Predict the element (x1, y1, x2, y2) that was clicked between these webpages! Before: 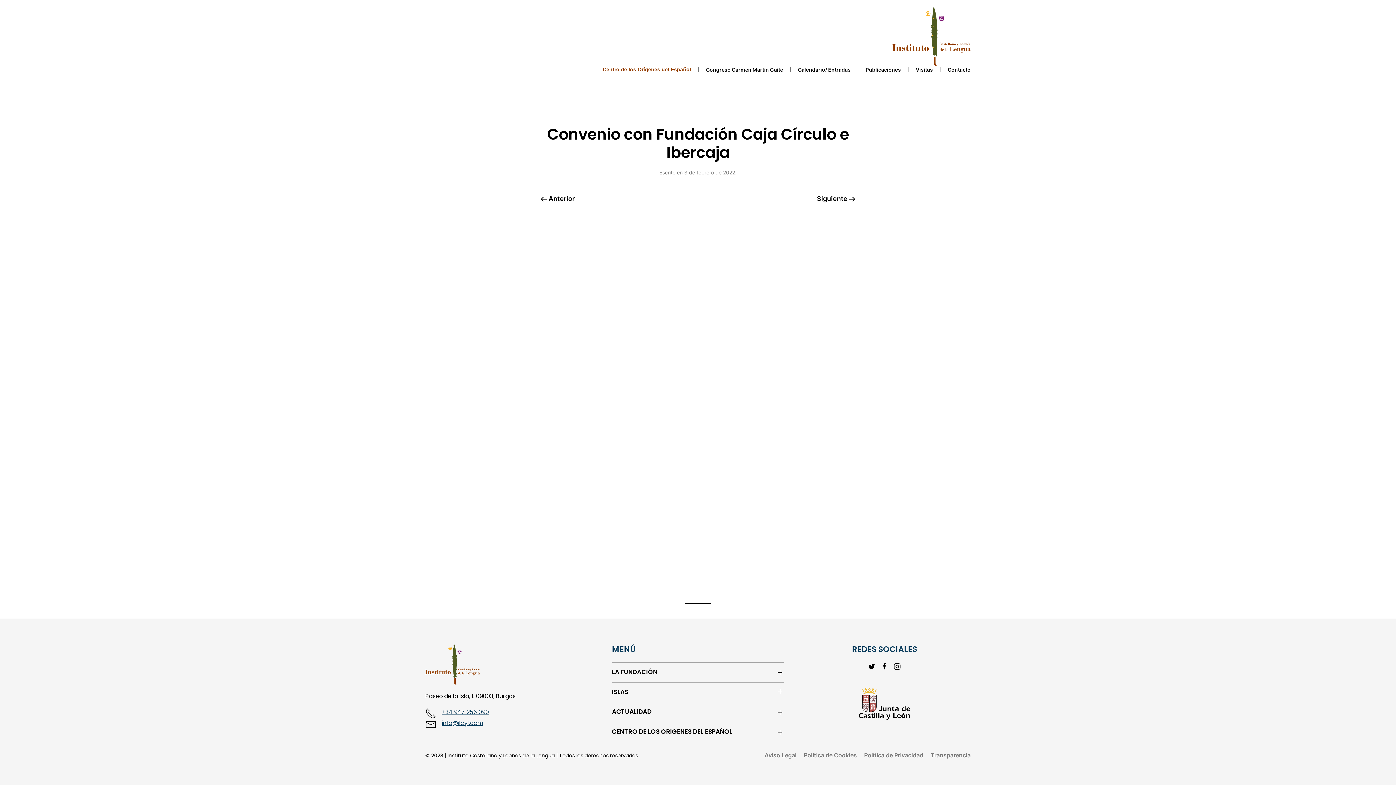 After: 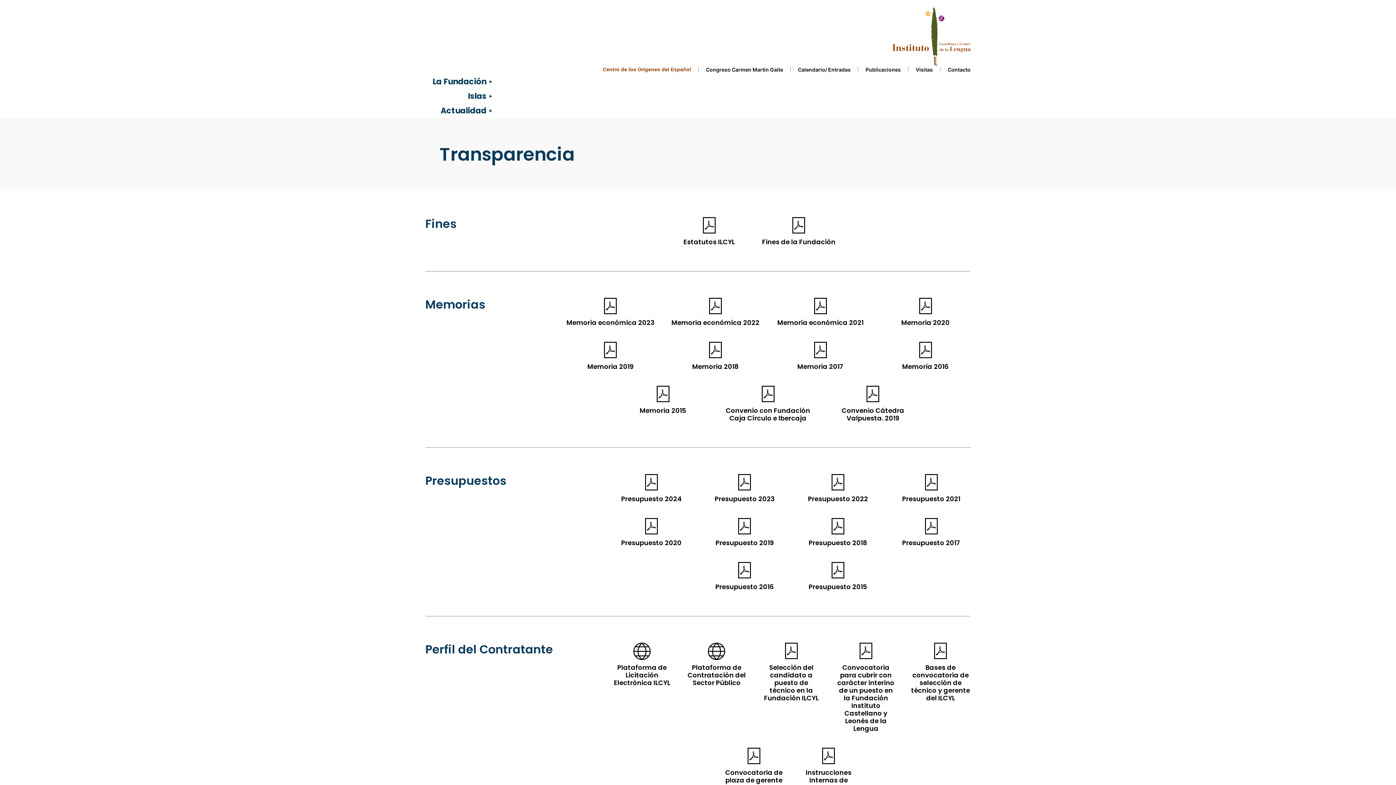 Action: label: Transparencia bbox: (930, 751, 970, 760)